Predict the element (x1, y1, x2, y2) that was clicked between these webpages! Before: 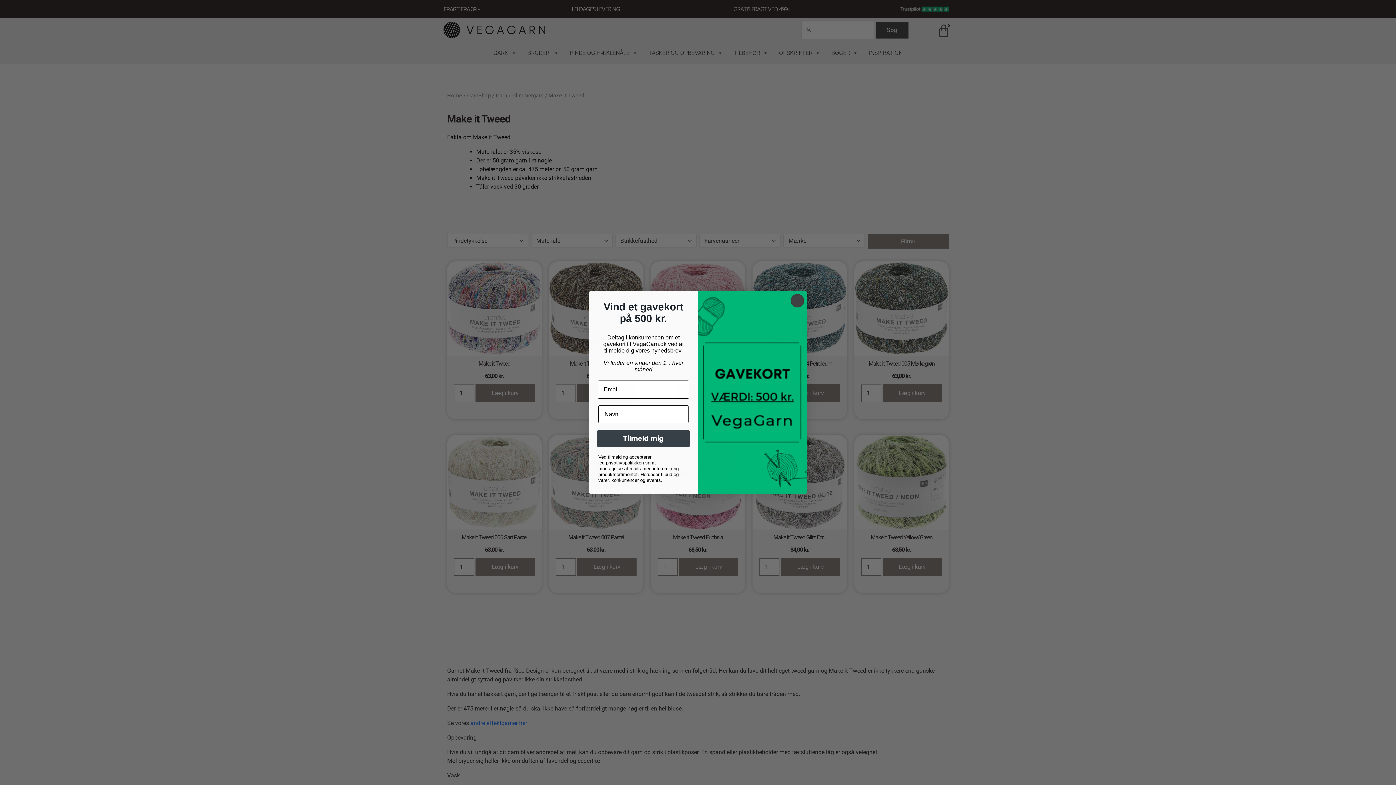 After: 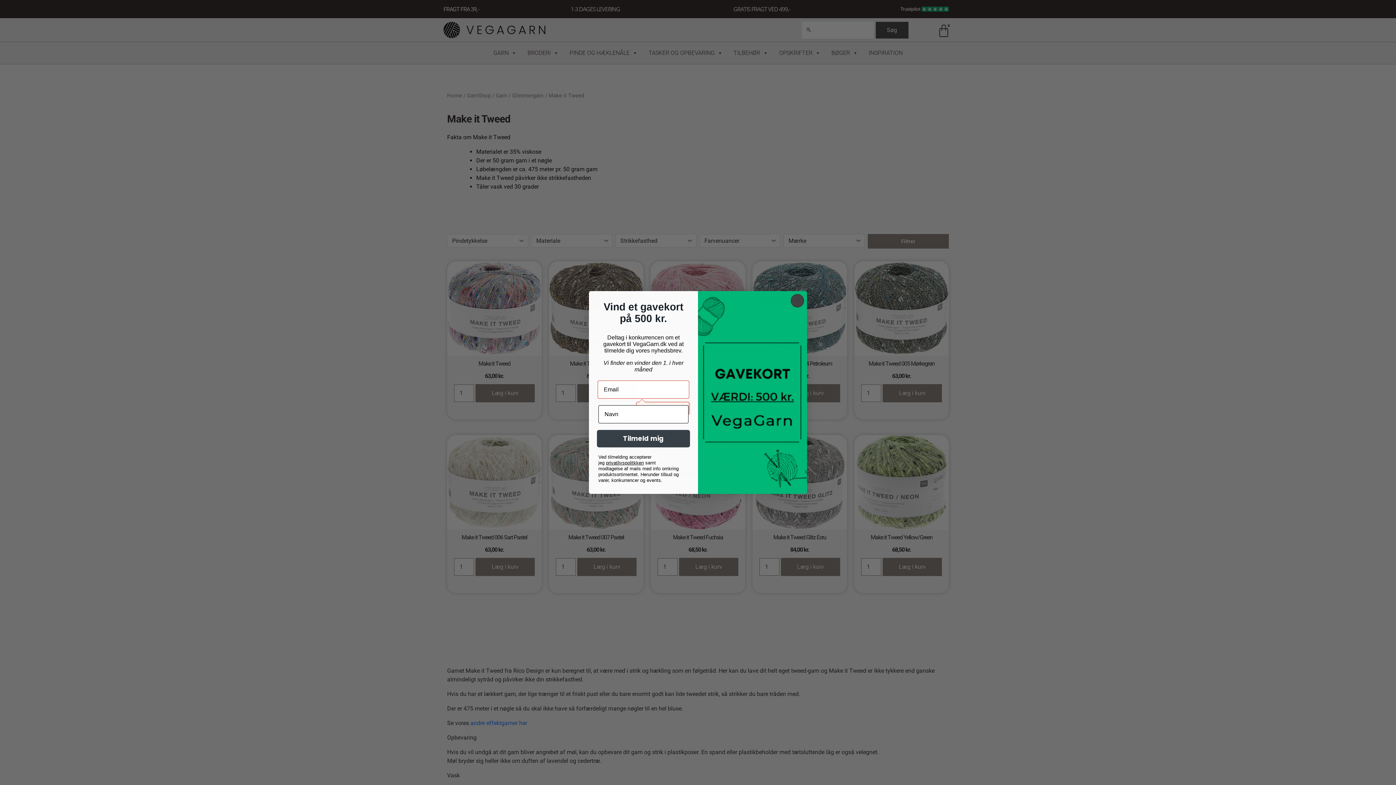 Action: label: Tilmeld mig bbox: (597, 430, 690, 447)